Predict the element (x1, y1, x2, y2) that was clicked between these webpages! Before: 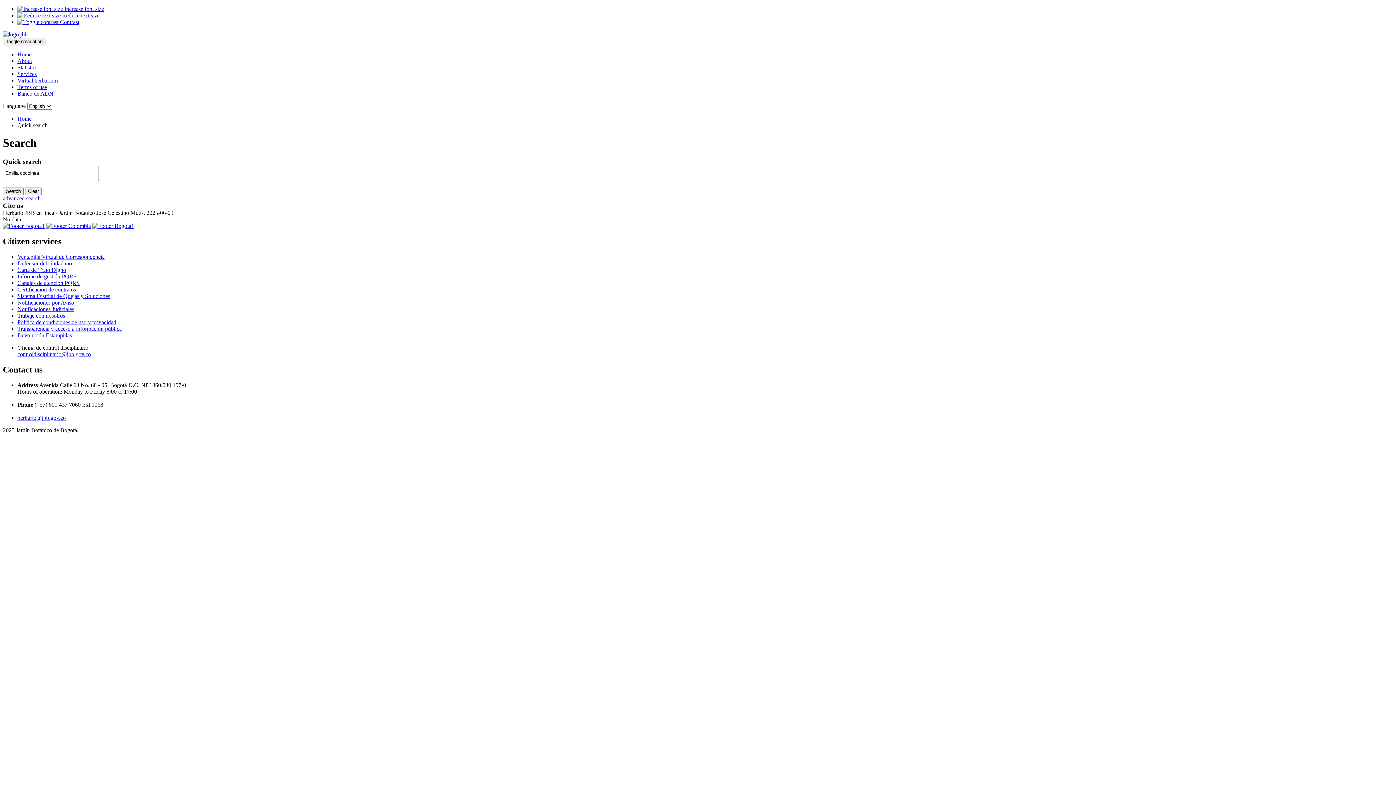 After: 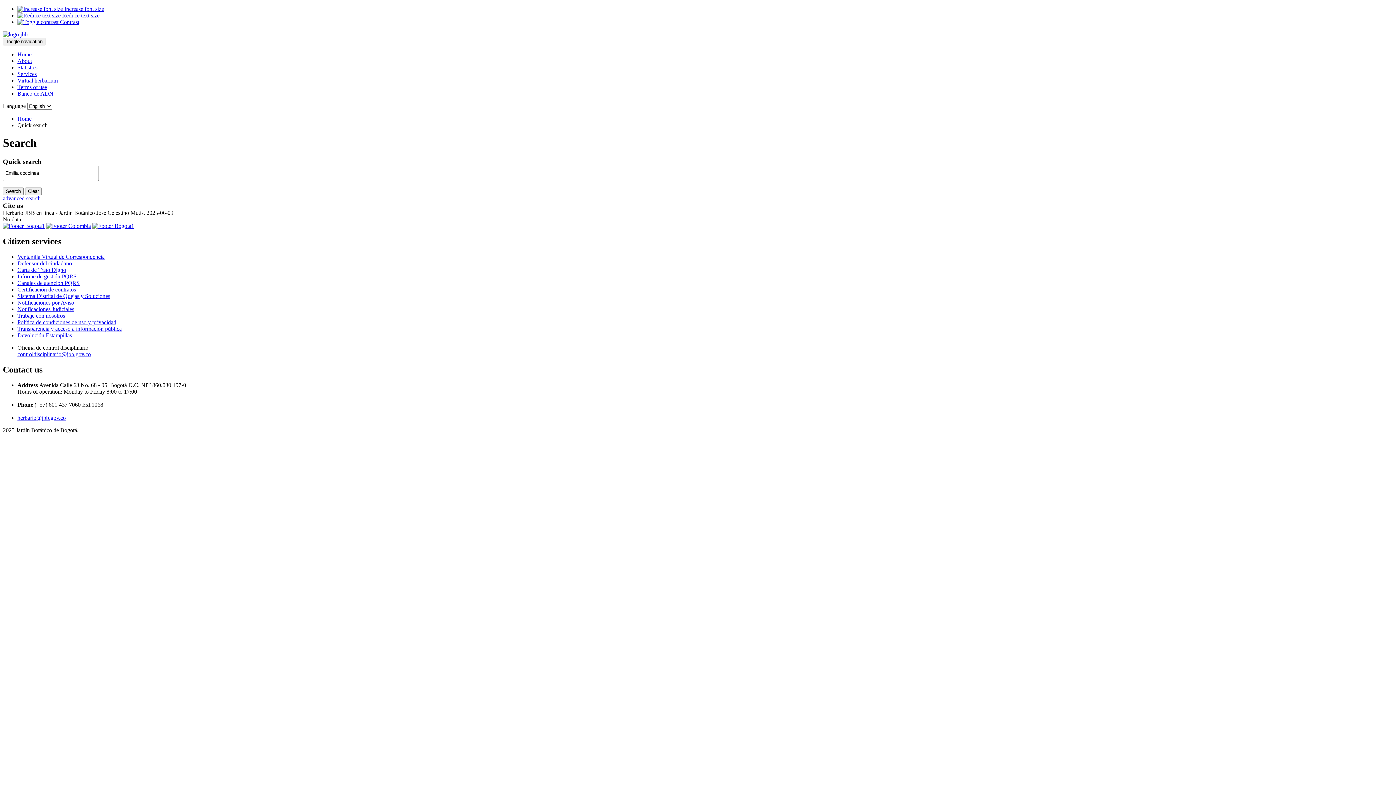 Action: label: Notificaciones Judiciales bbox: (17, 306, 74, 312)